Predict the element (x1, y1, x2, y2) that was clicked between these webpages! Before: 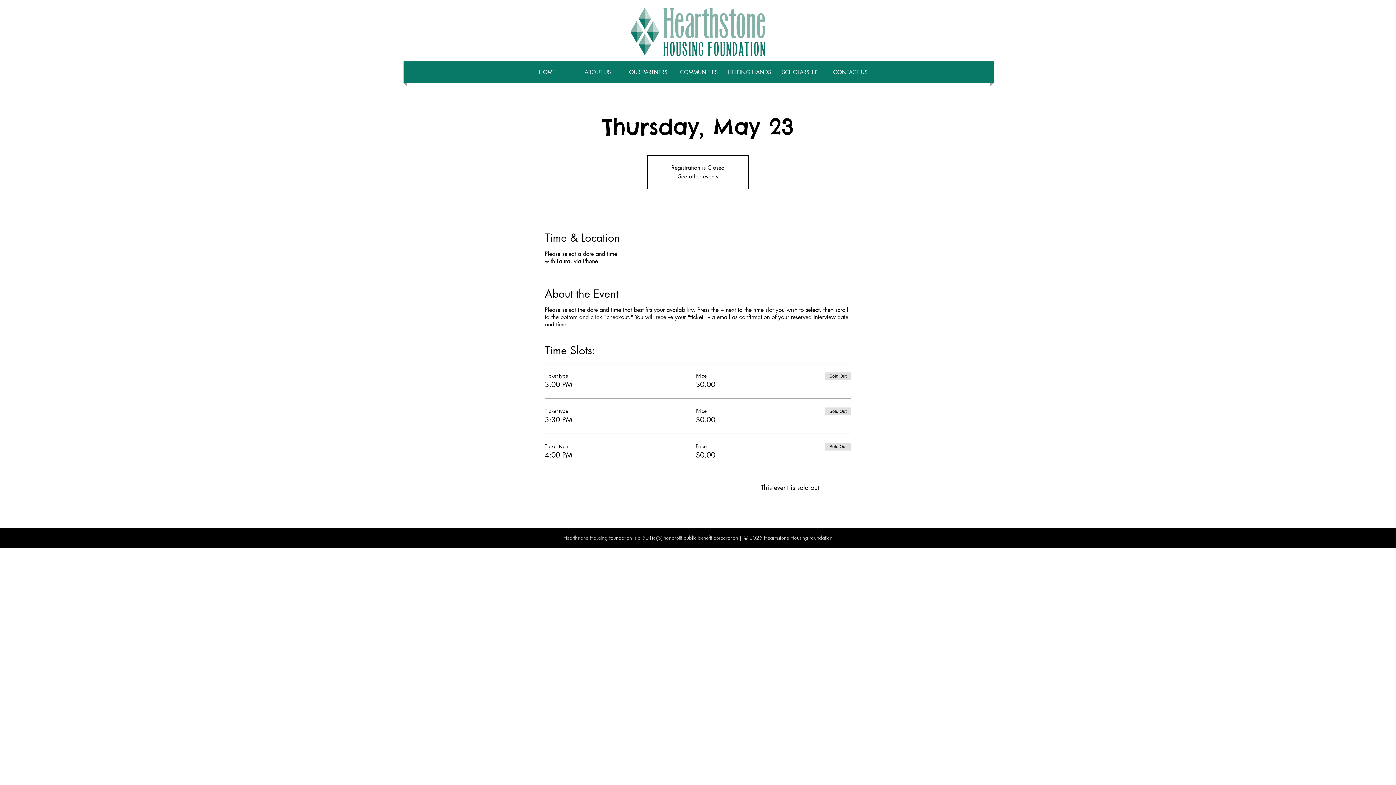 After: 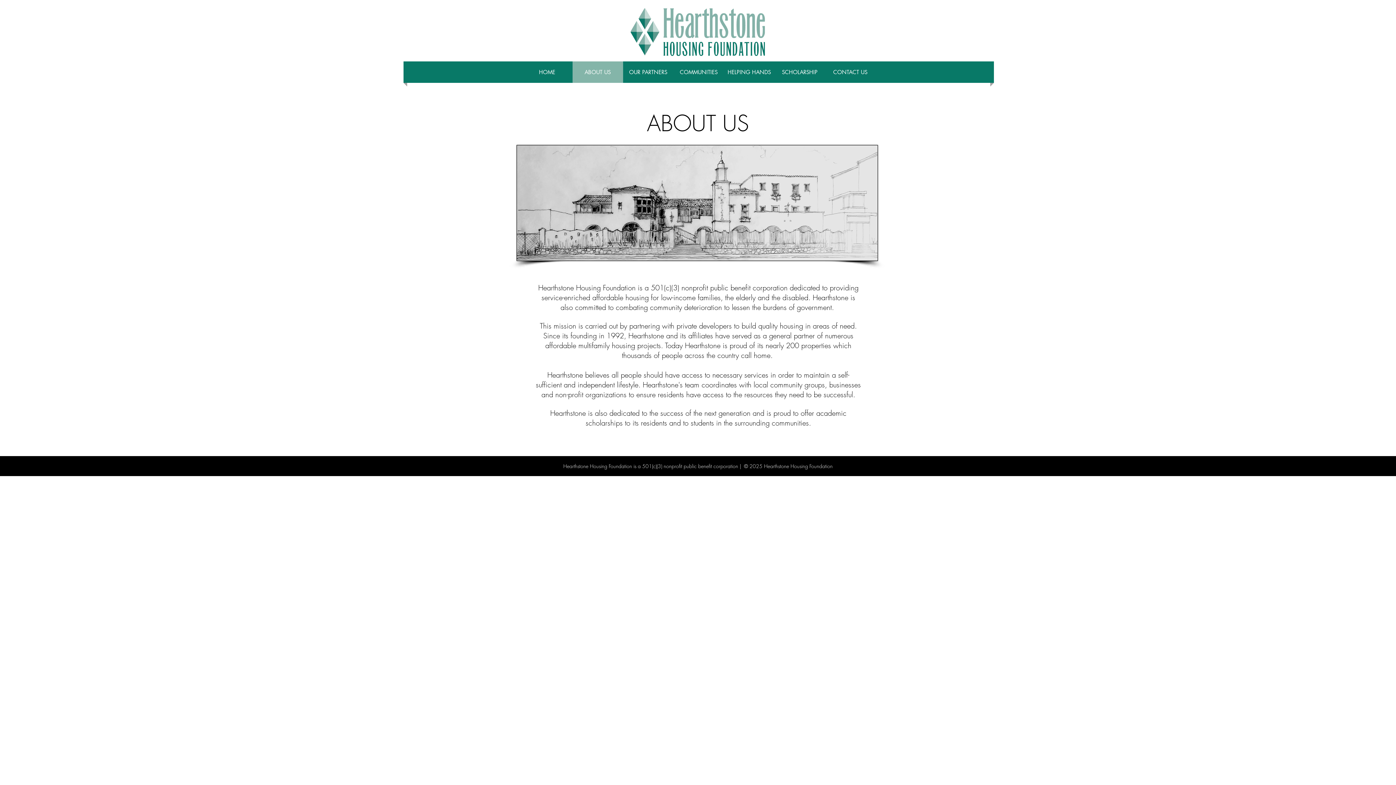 Action: label: ABOUT US bbox: (572, 61, 623, 82)